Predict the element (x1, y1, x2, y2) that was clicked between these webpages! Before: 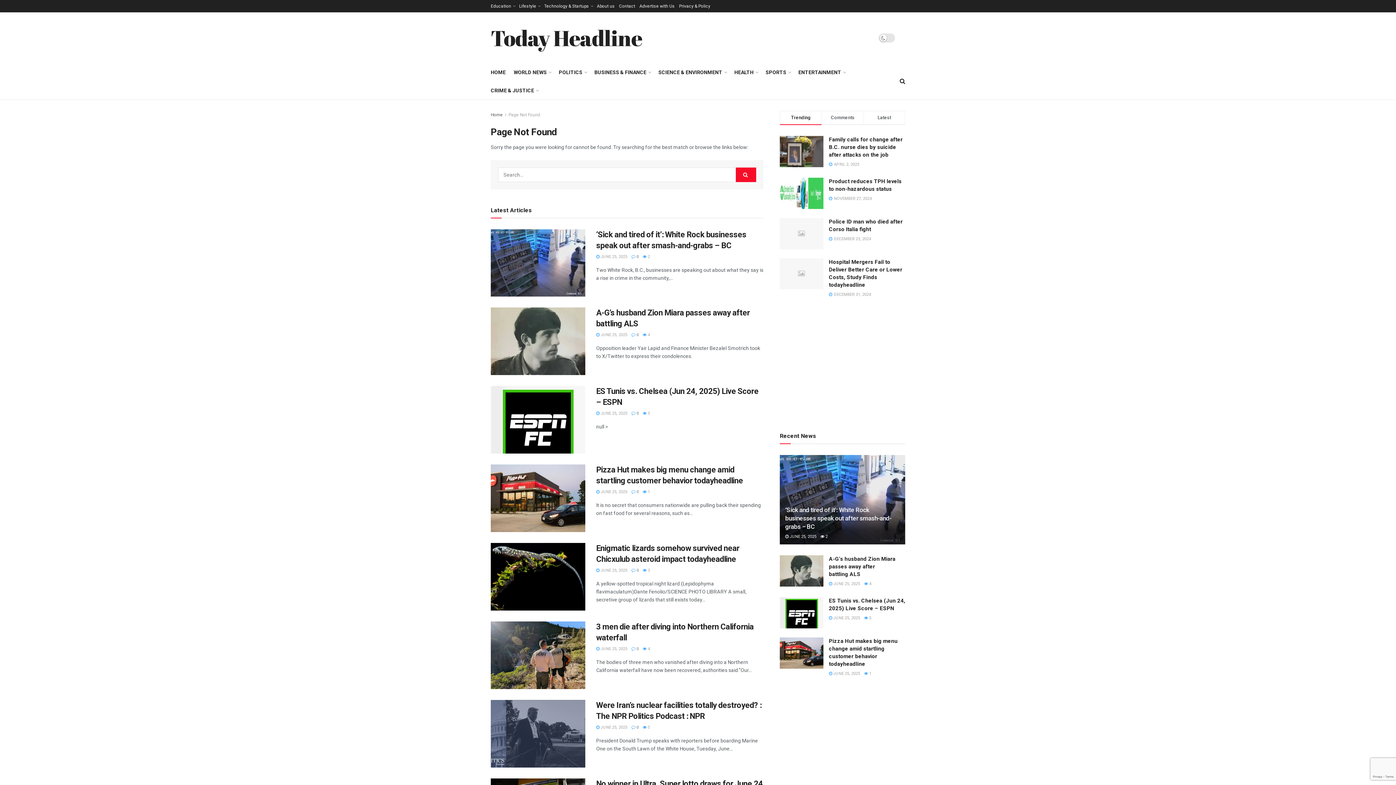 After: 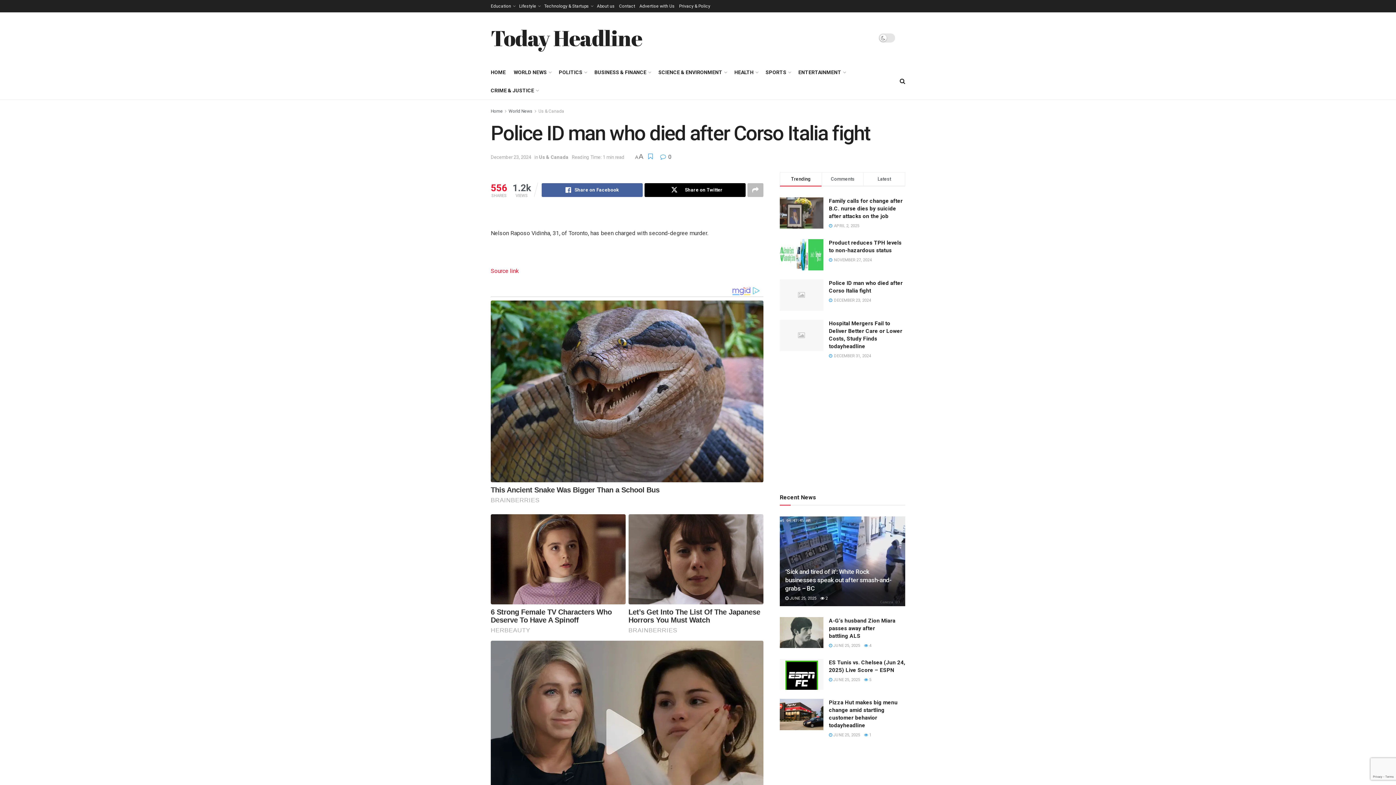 Action: bbox: (780, 218, 823, 249)